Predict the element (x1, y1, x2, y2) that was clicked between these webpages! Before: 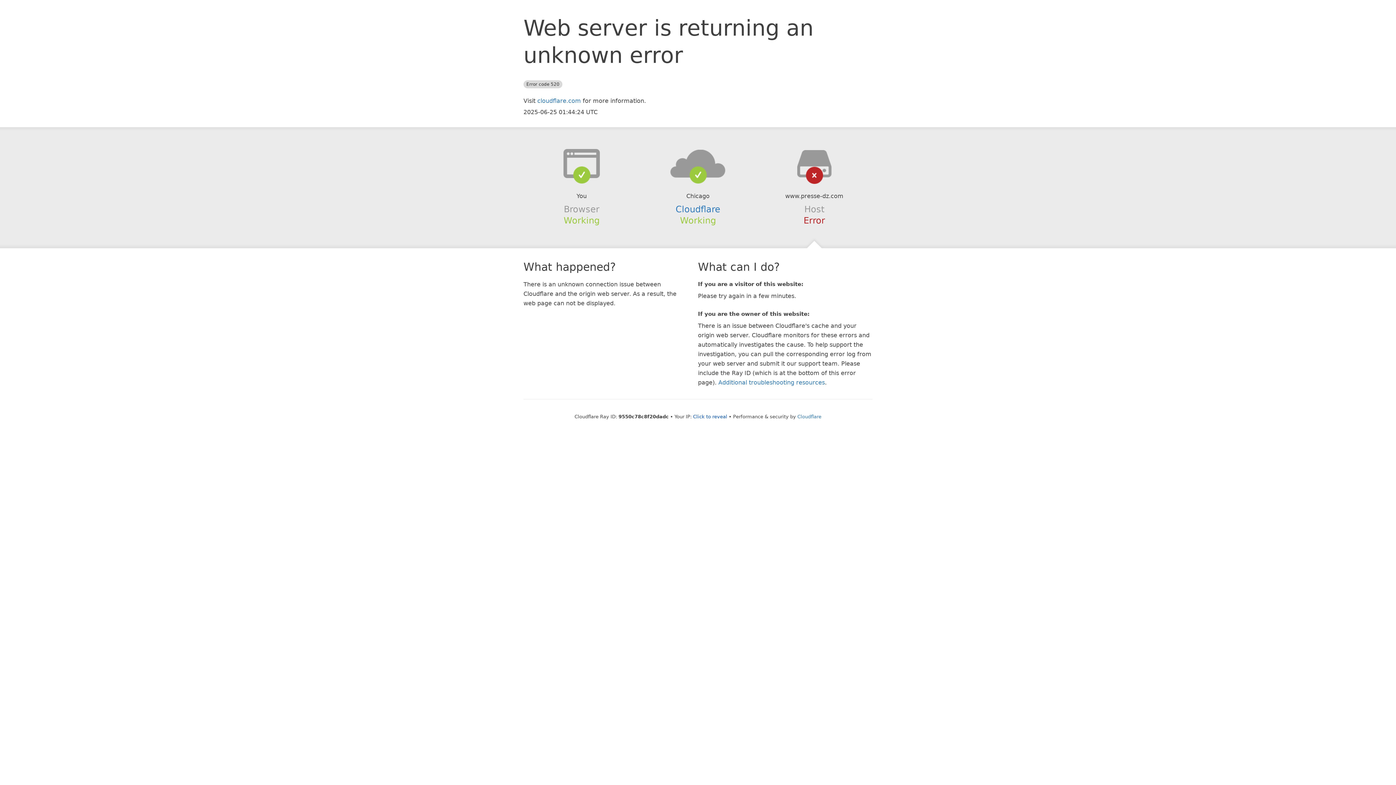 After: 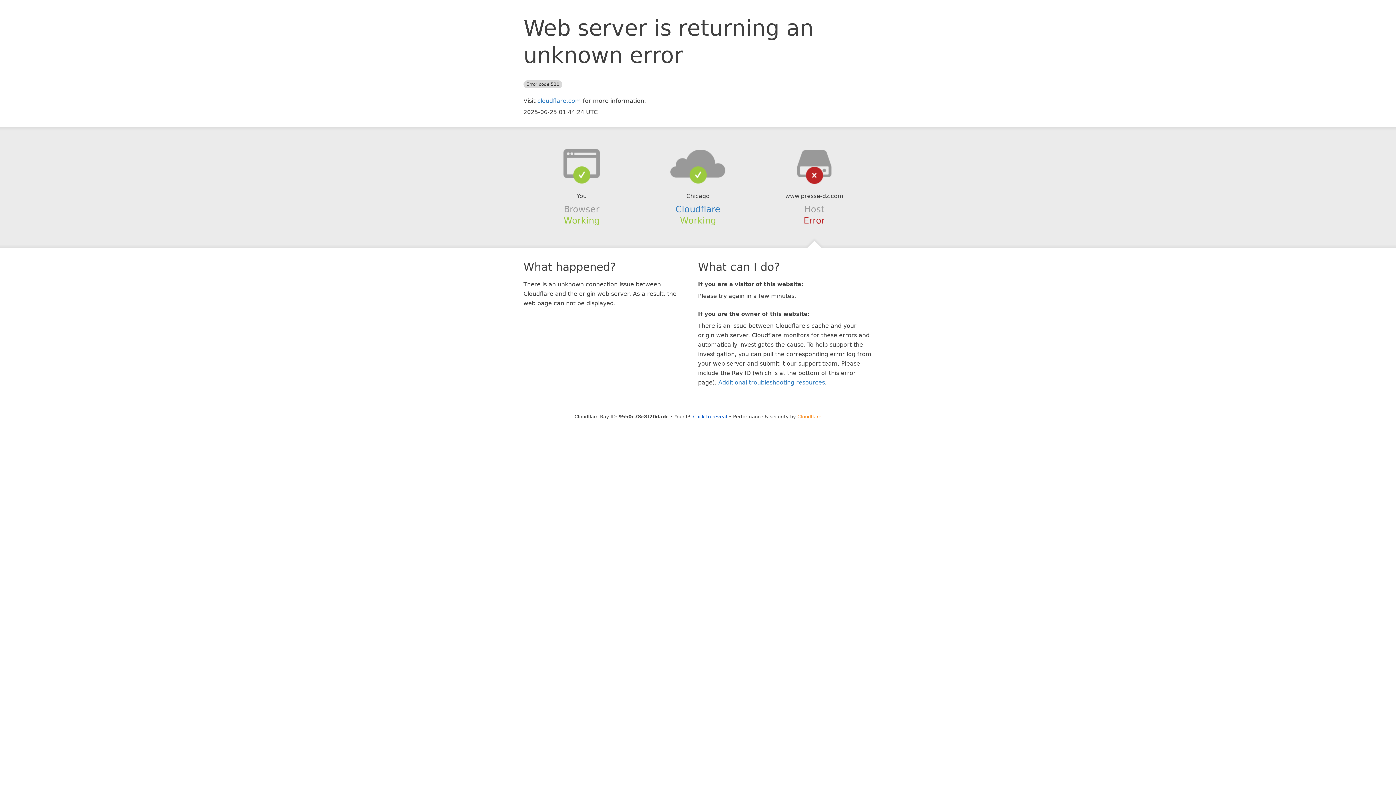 Action: label: Cloudflare bbox: (797, 414, 821, 419)